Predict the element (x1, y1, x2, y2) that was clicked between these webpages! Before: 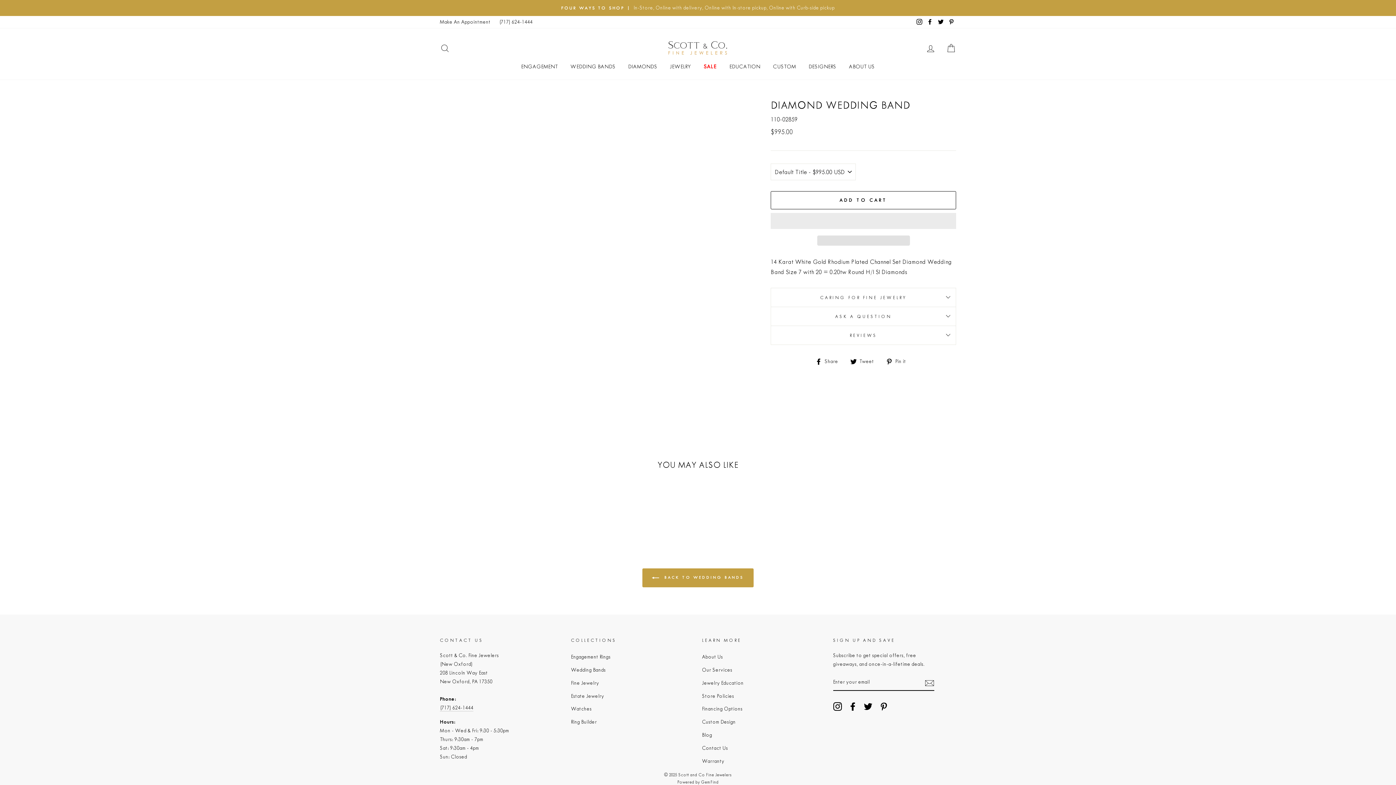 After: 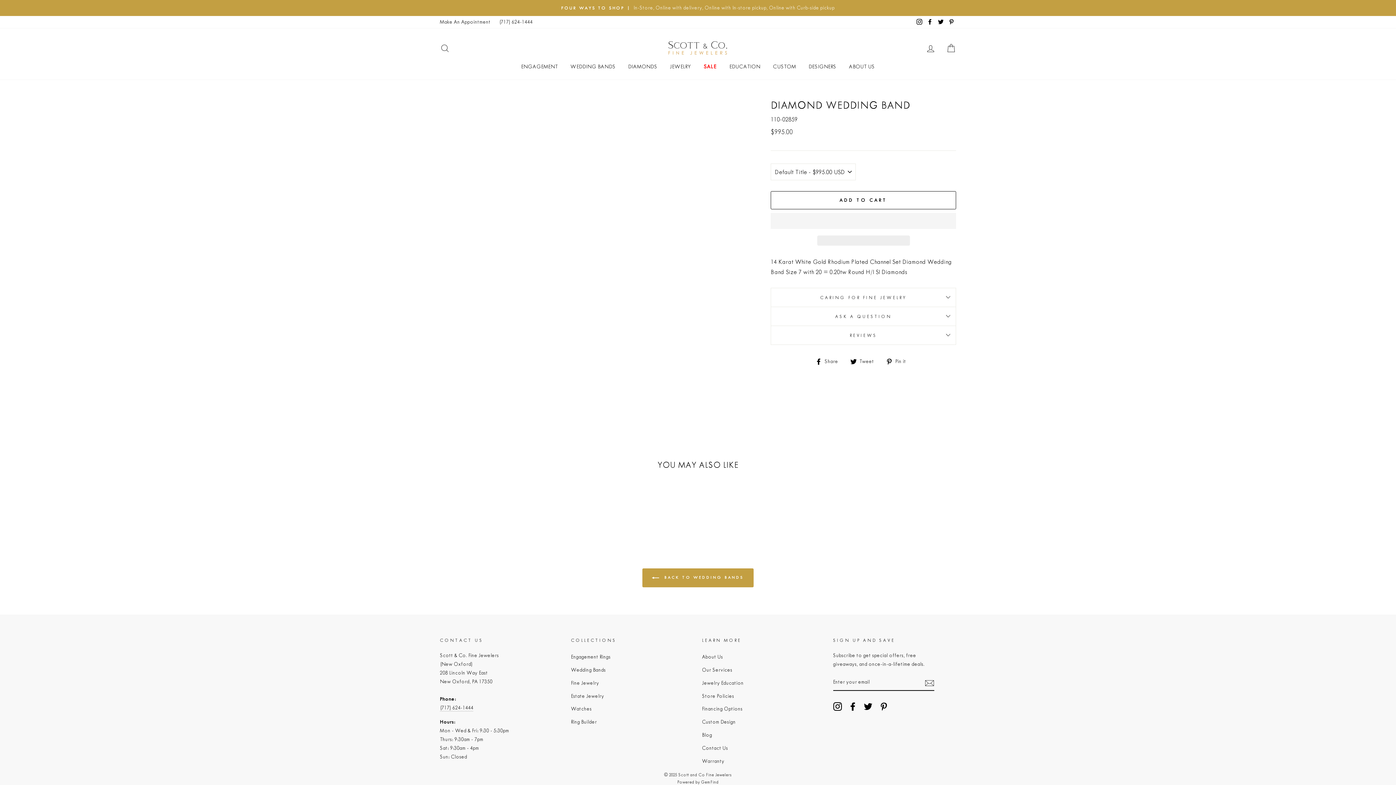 Action: bbox: (770, 325, 956, 344) label: REVIEWS